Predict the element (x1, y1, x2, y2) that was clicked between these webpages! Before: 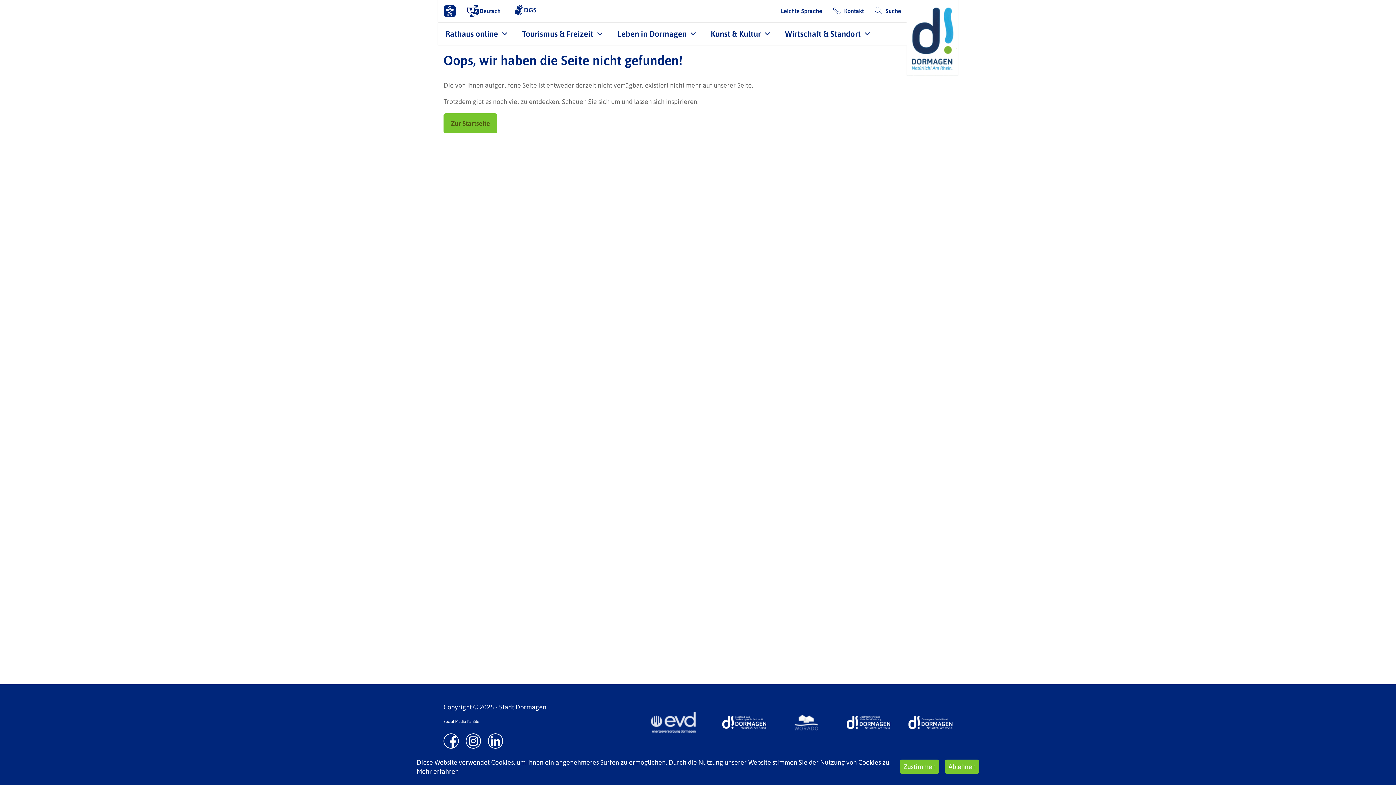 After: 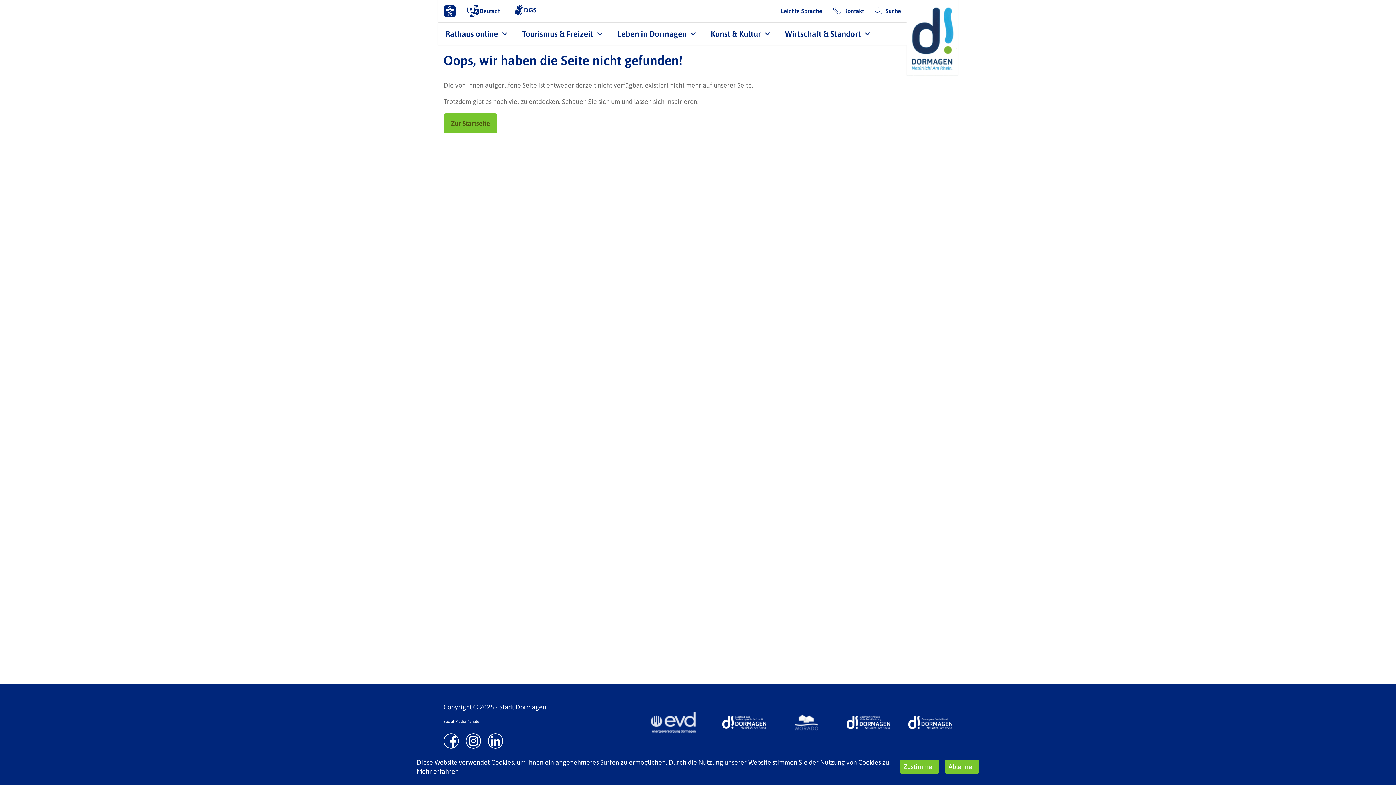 Action: bbox: (443, 733, 458, 749)